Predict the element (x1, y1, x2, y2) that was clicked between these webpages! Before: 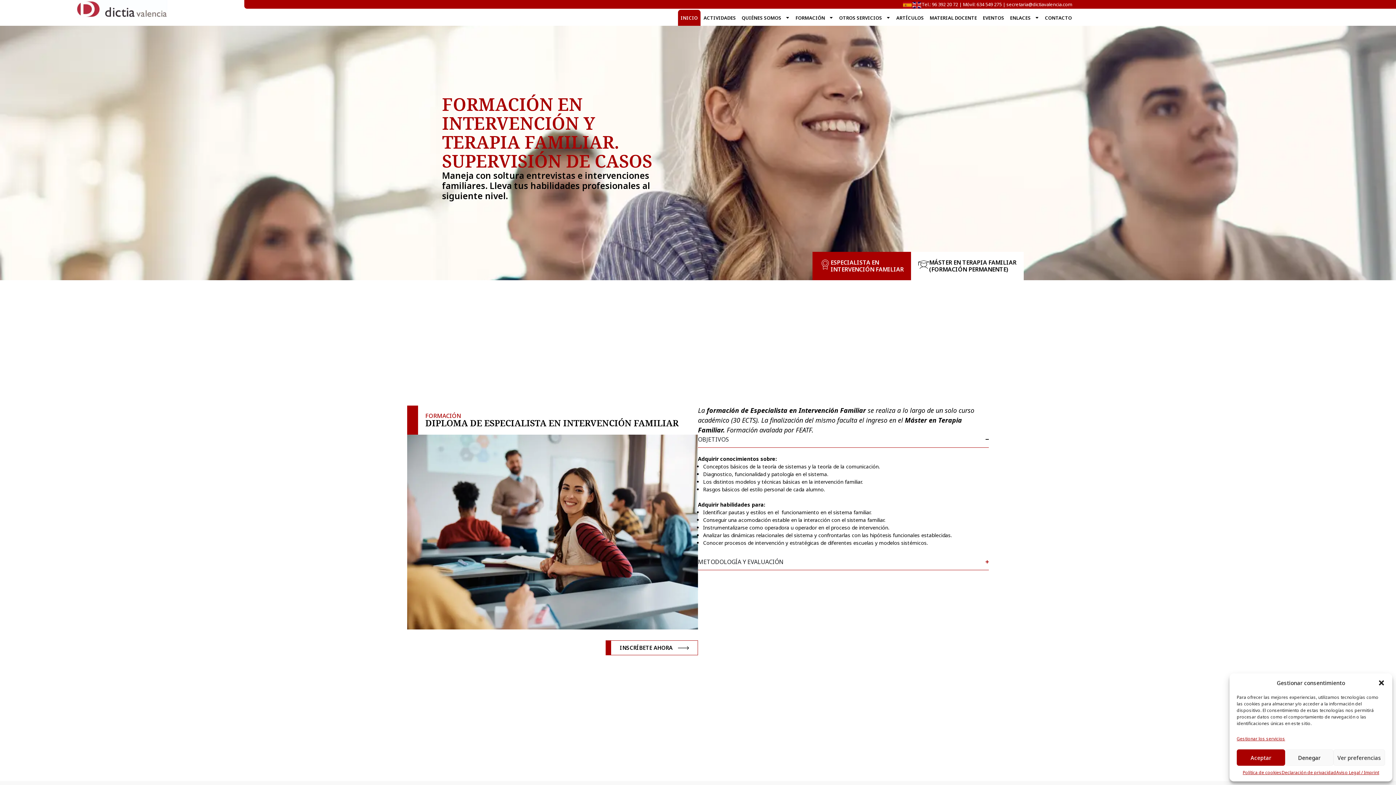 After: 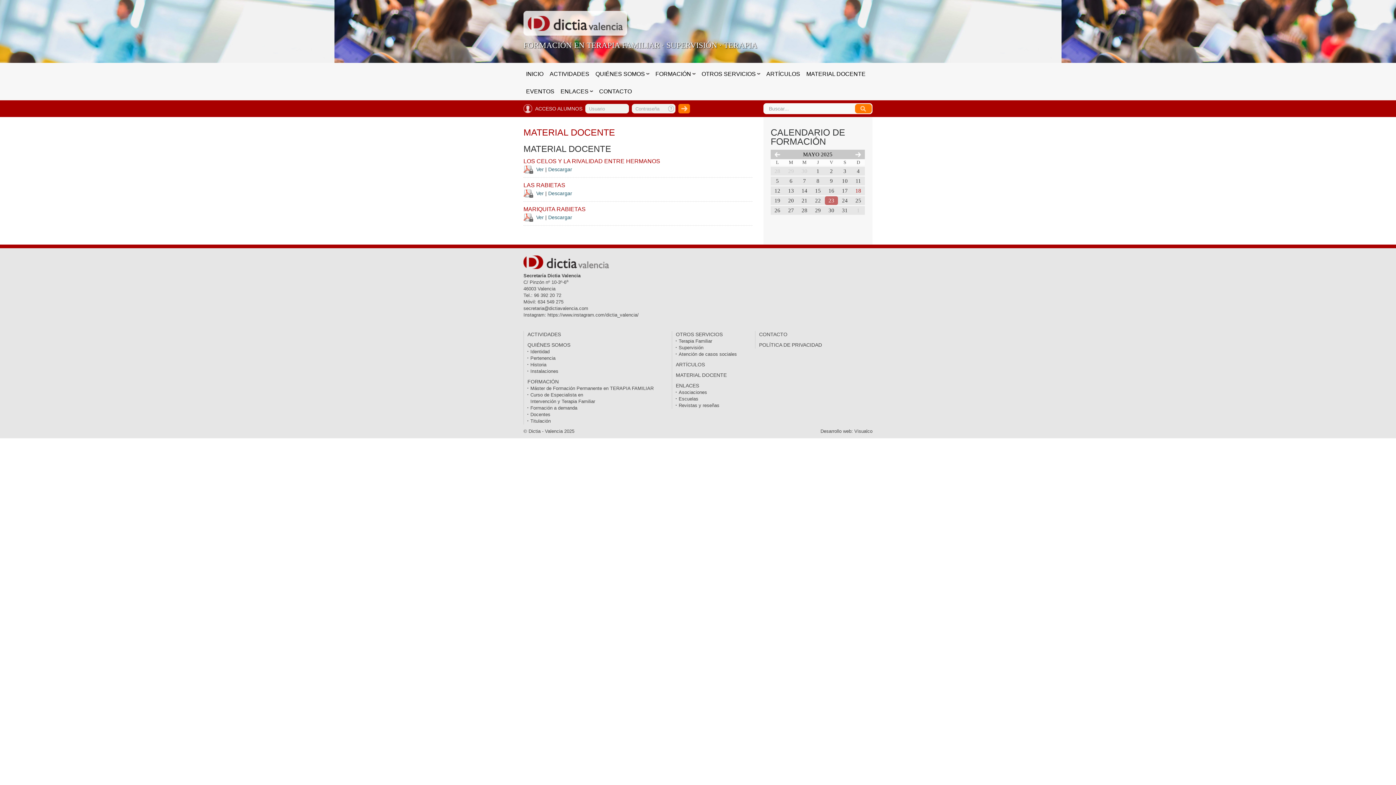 Action: bbox: (927, 9, 980, 25) label: MATERIAL DOCENTE